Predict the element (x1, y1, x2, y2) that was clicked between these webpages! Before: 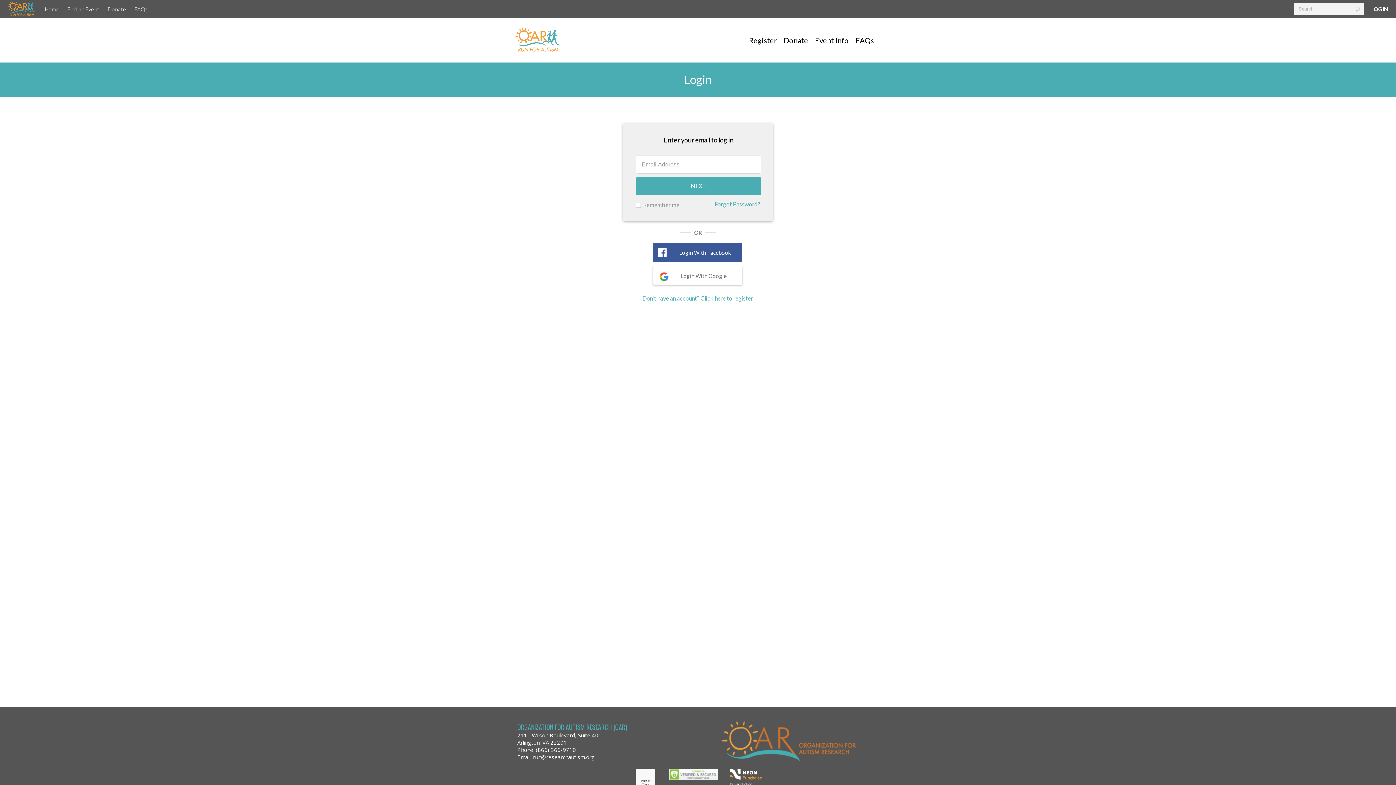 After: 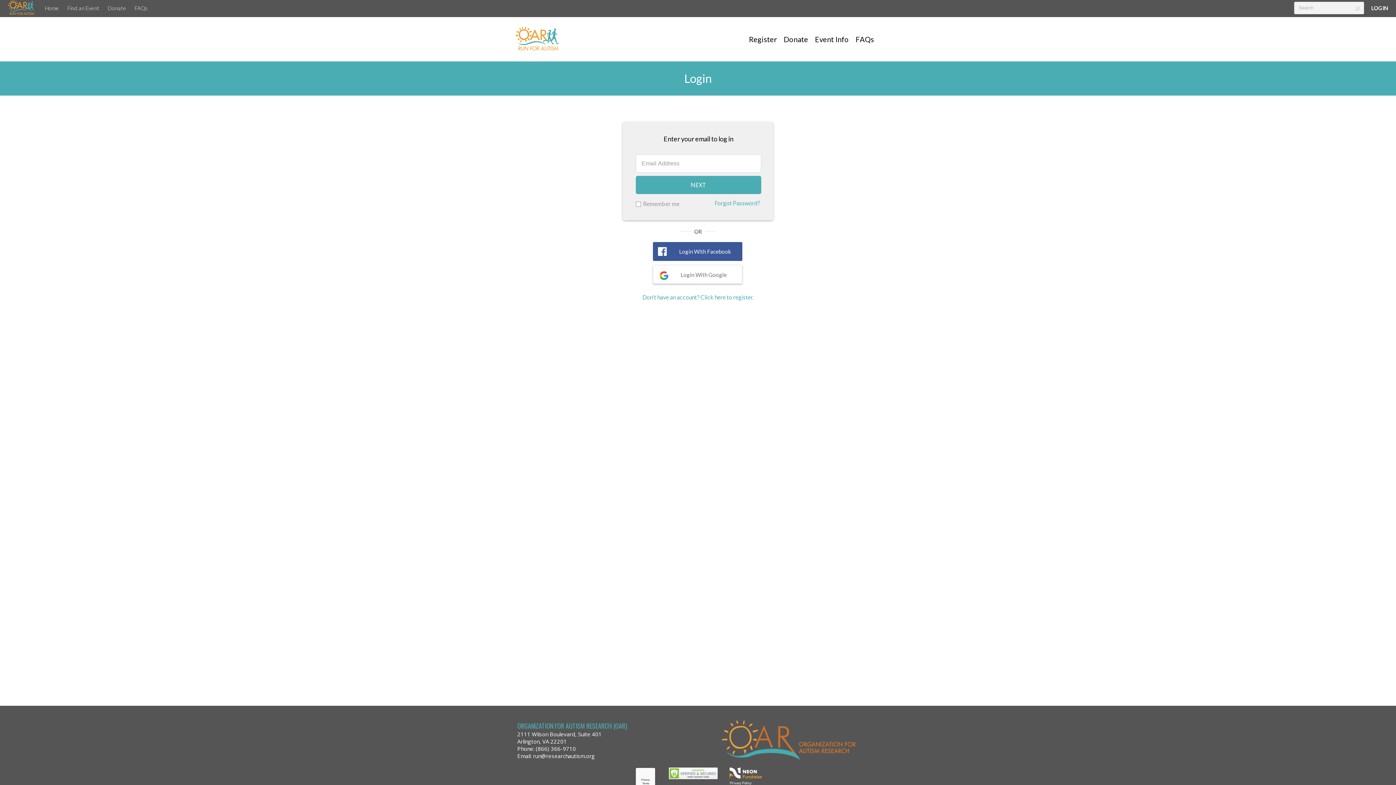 Action: bbox: (717, 782, 739, 786) label: Privacy Policy